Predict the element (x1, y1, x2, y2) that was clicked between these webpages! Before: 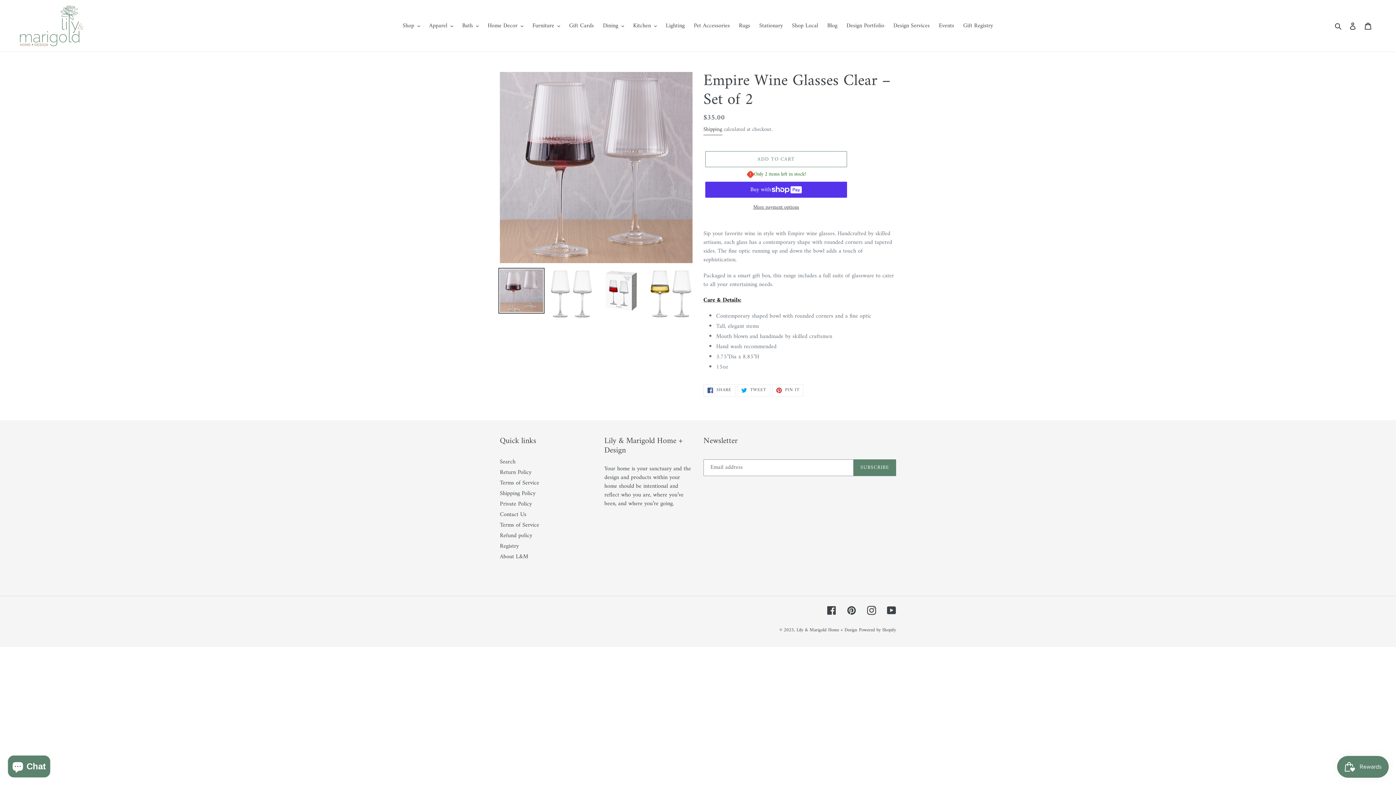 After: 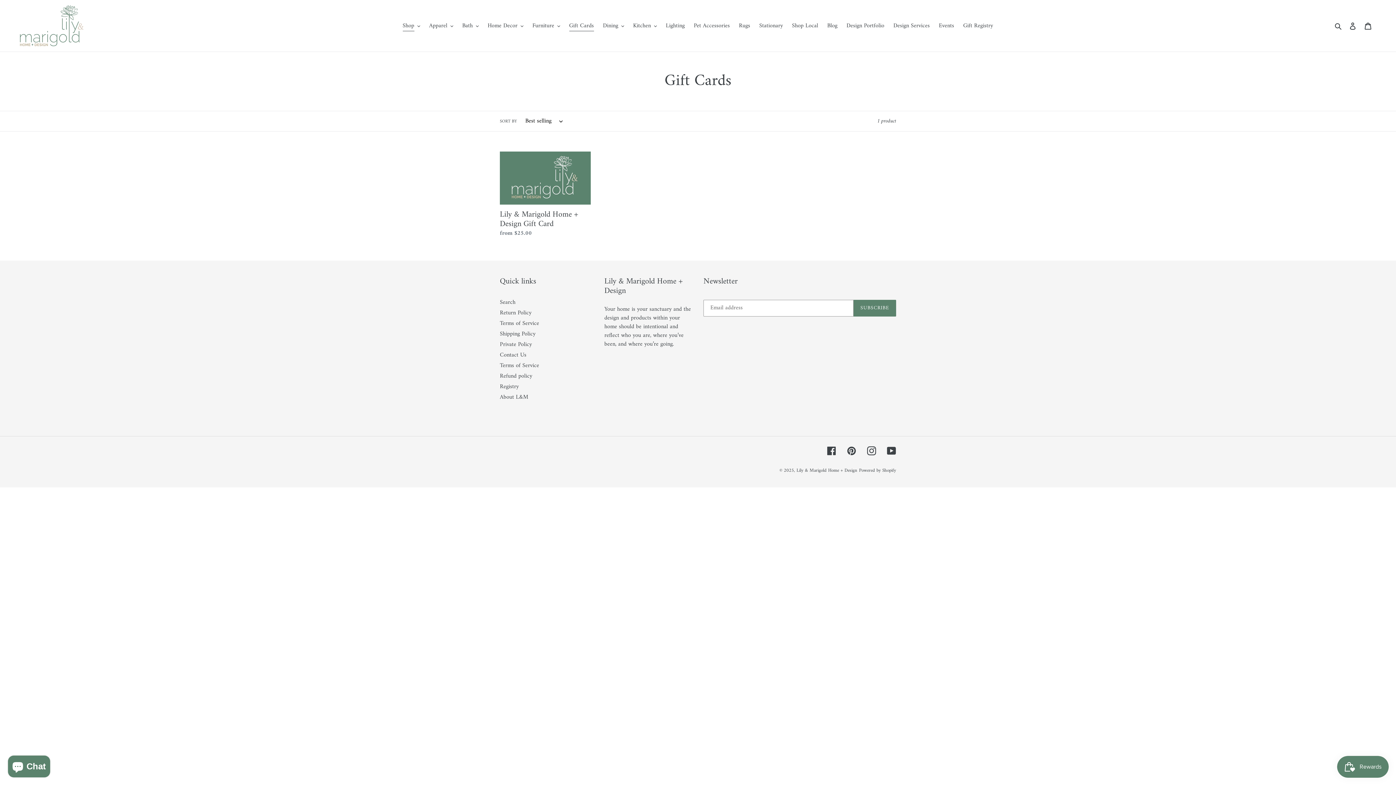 Action: bbox: (565, 20, 597, 31) label: Gift Cards